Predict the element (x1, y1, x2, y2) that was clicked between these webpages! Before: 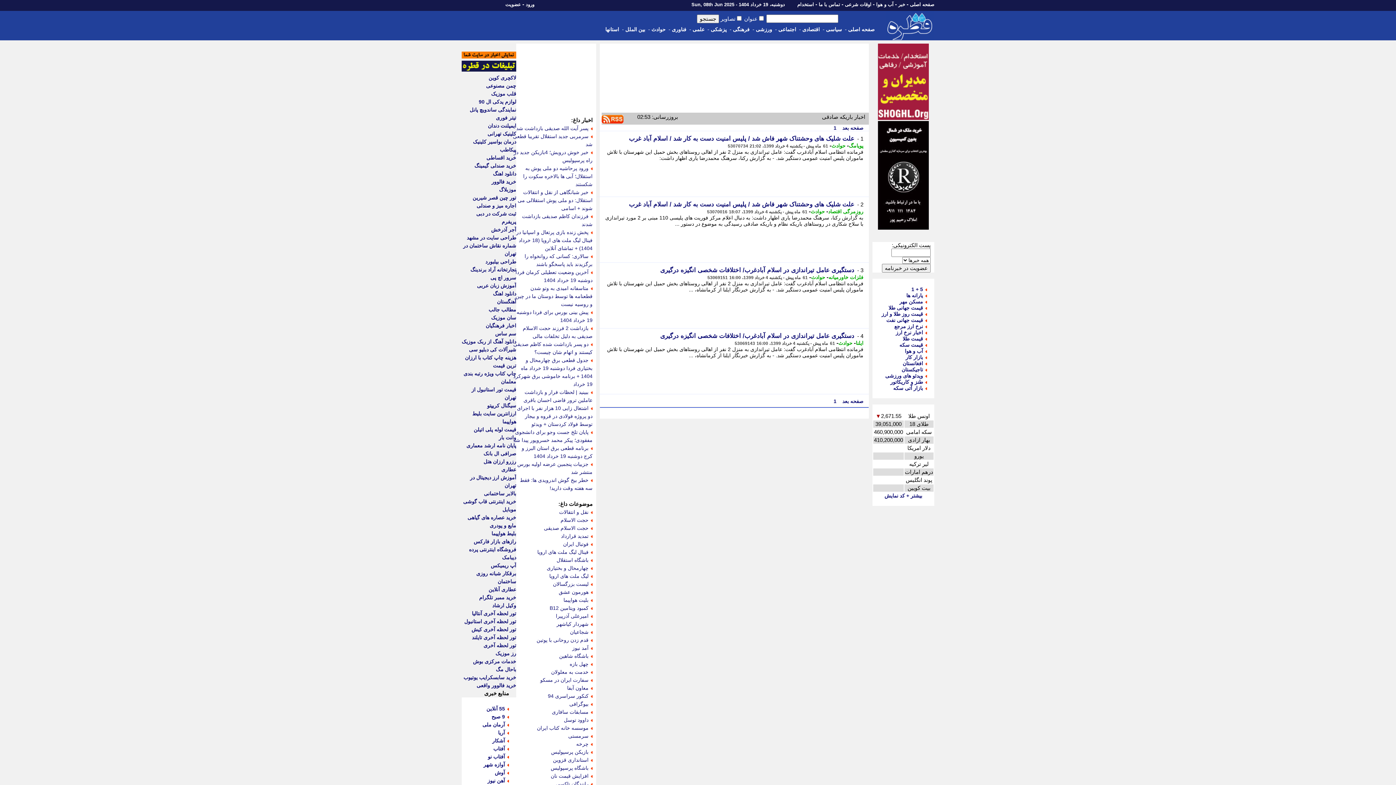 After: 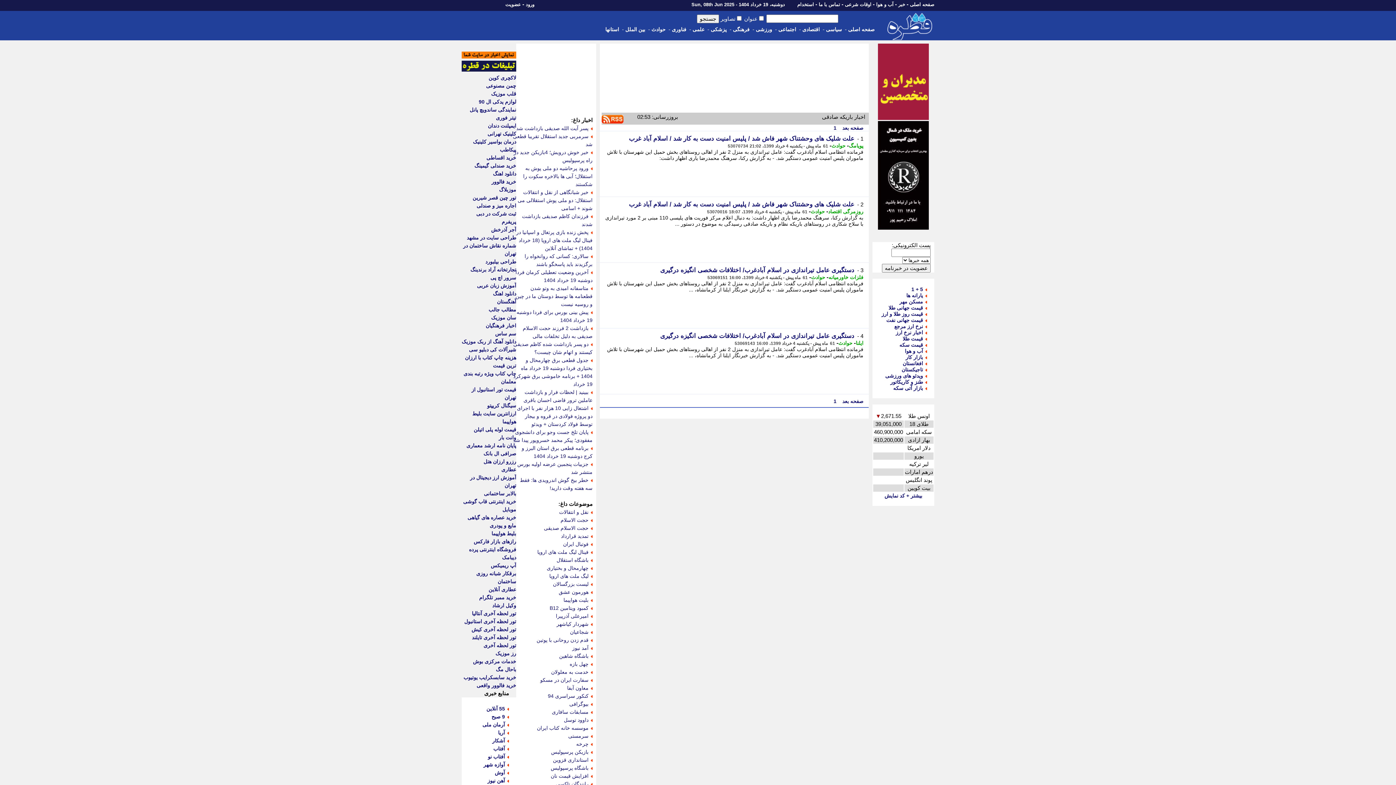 Action: bbox: (878, 43, 929, 121)